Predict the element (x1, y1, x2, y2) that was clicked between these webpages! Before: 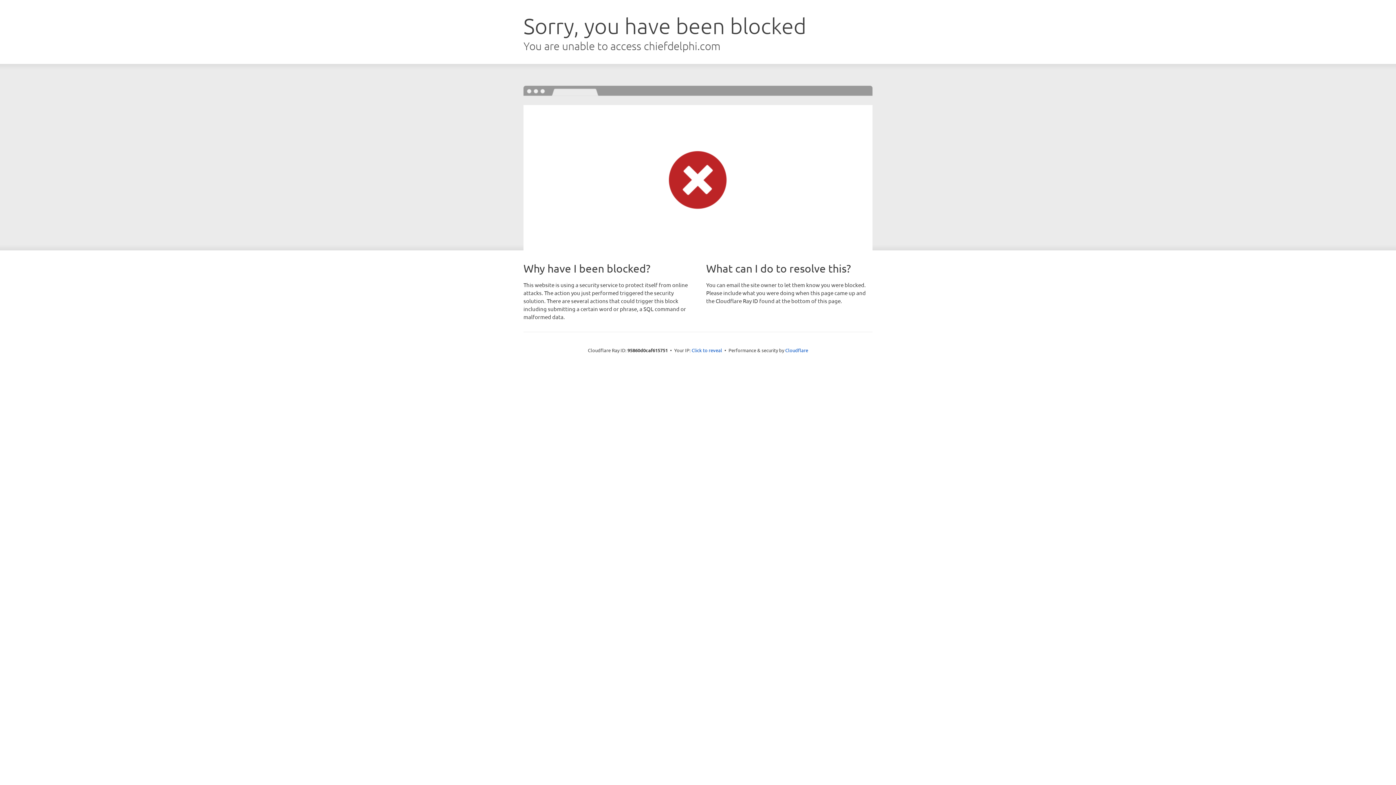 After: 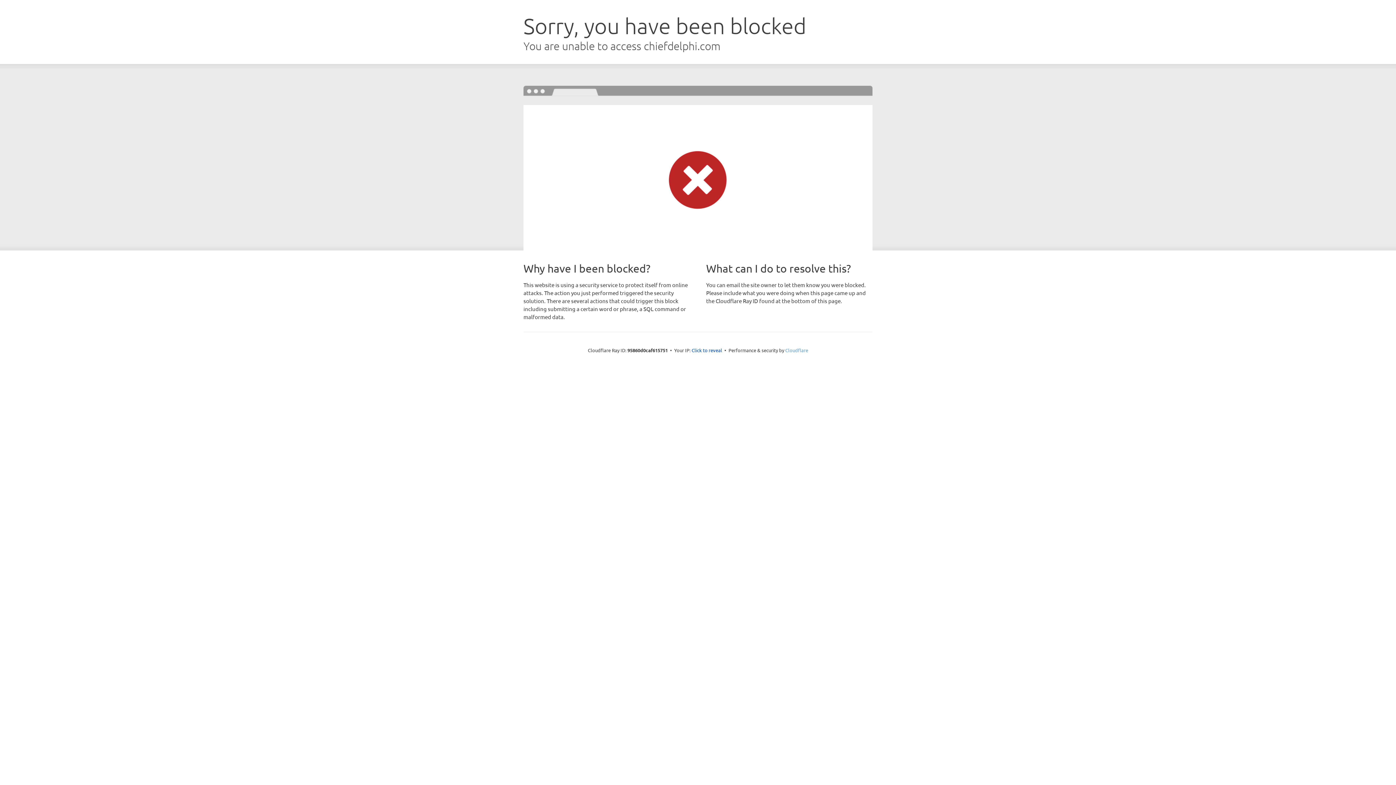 Action: label: Cloudflare bbox: (785, 347, 808, 353)